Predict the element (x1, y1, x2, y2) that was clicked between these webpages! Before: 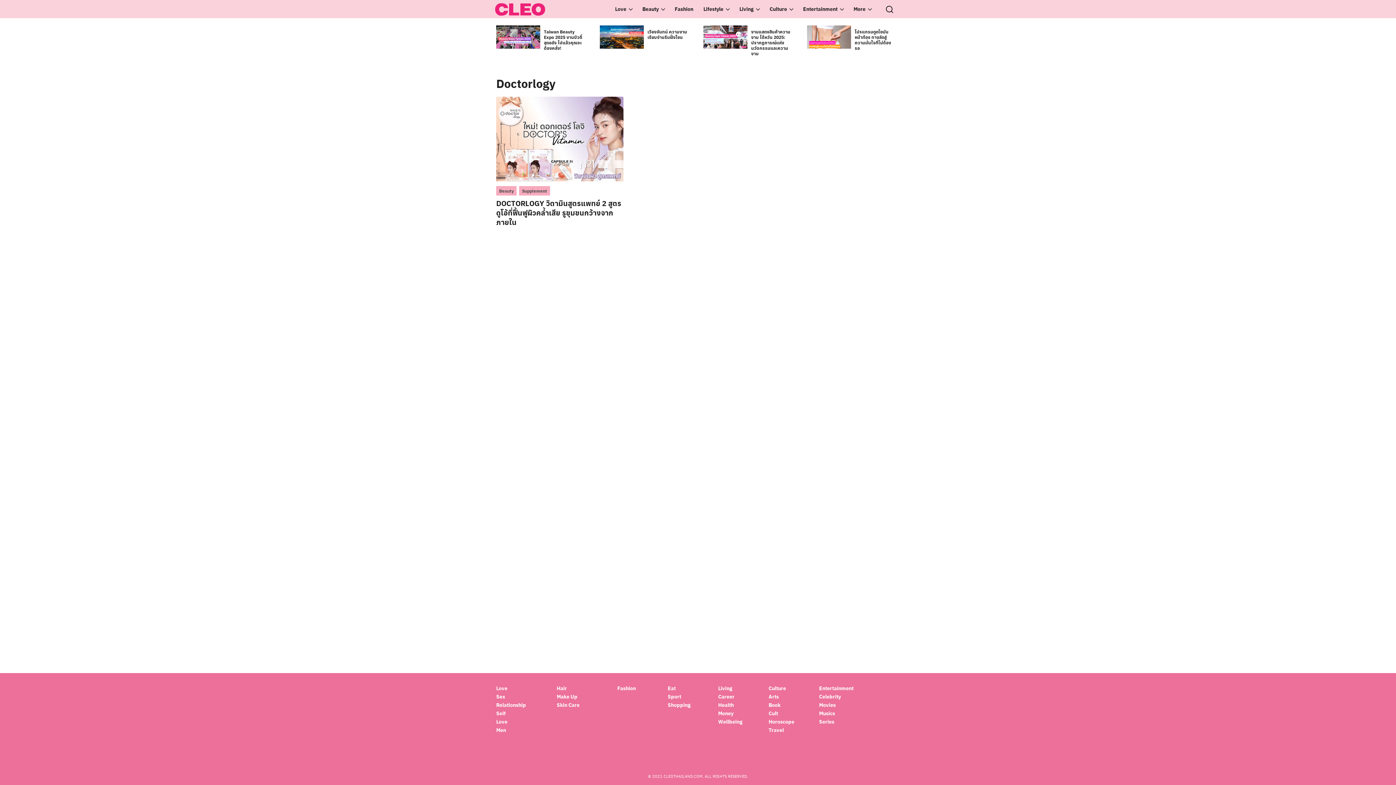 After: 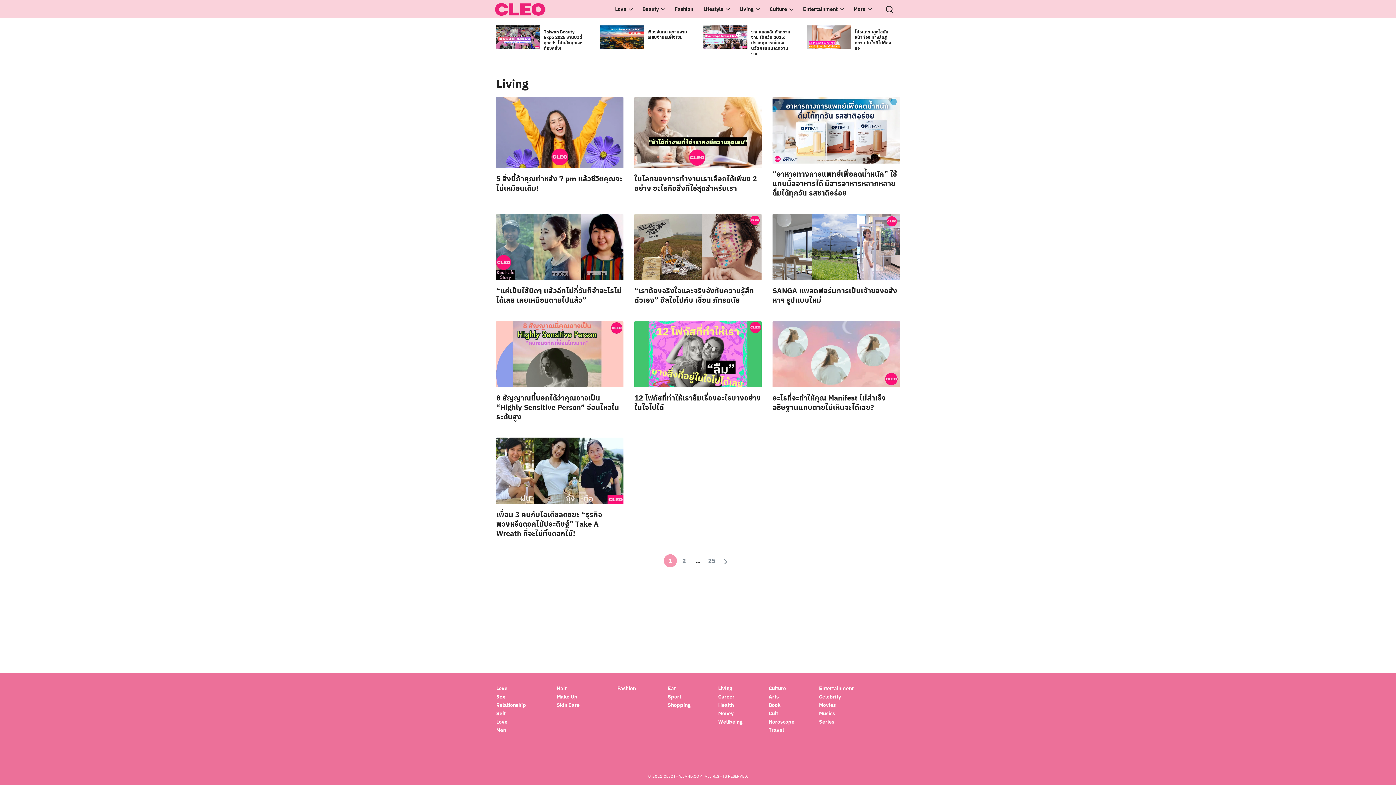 Action: bbox: (734, 2, 759, 15) label: Living